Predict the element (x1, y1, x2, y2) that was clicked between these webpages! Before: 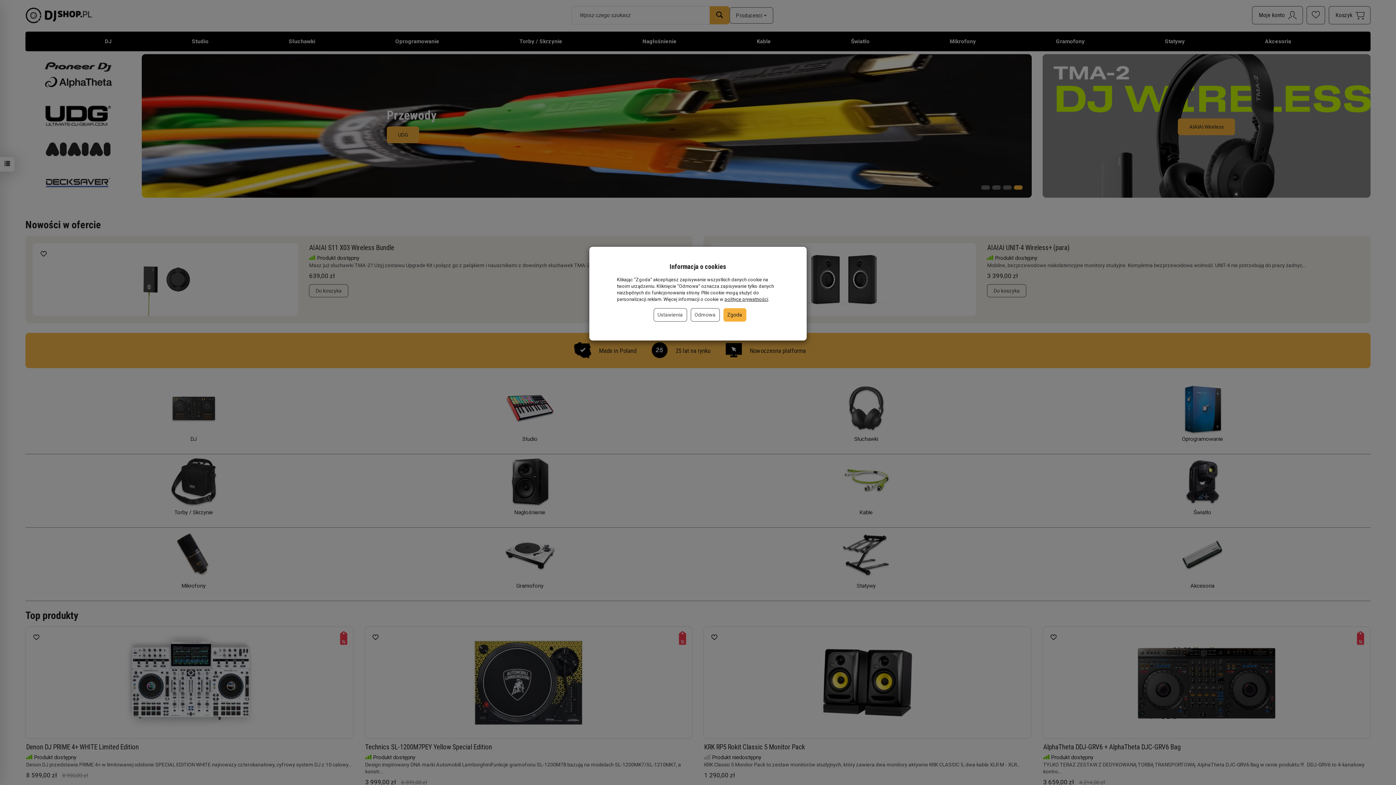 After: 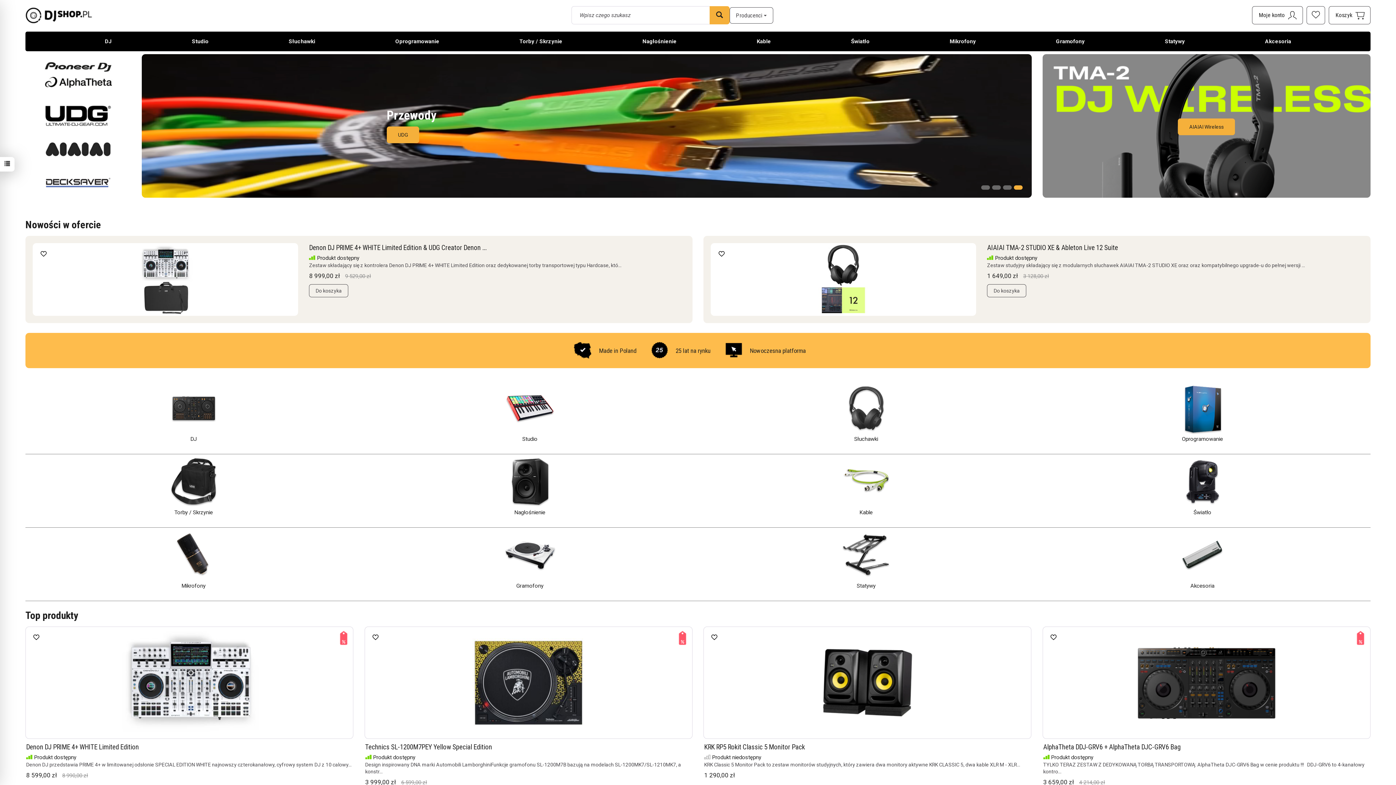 Action: bbox: (690, 308, 719, 321) label: Odmowa